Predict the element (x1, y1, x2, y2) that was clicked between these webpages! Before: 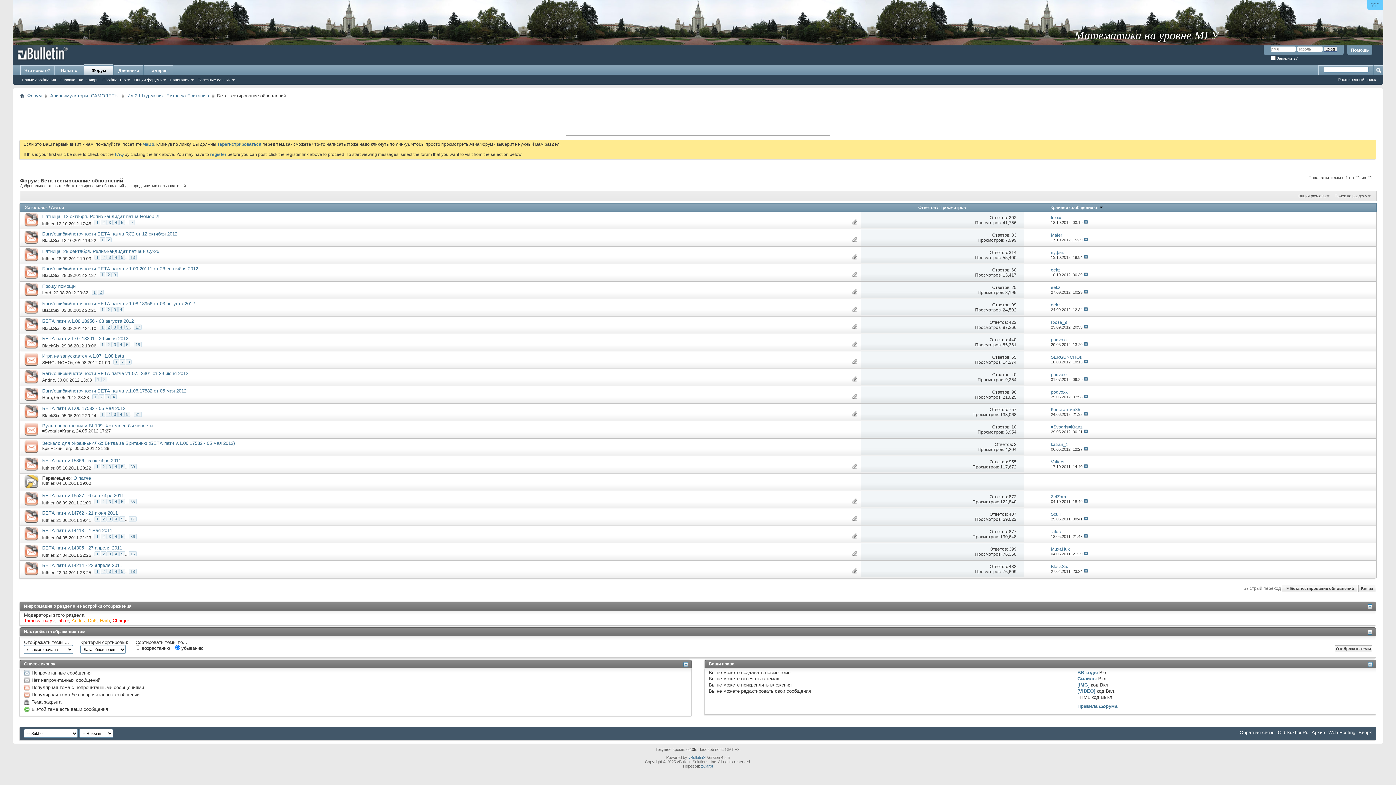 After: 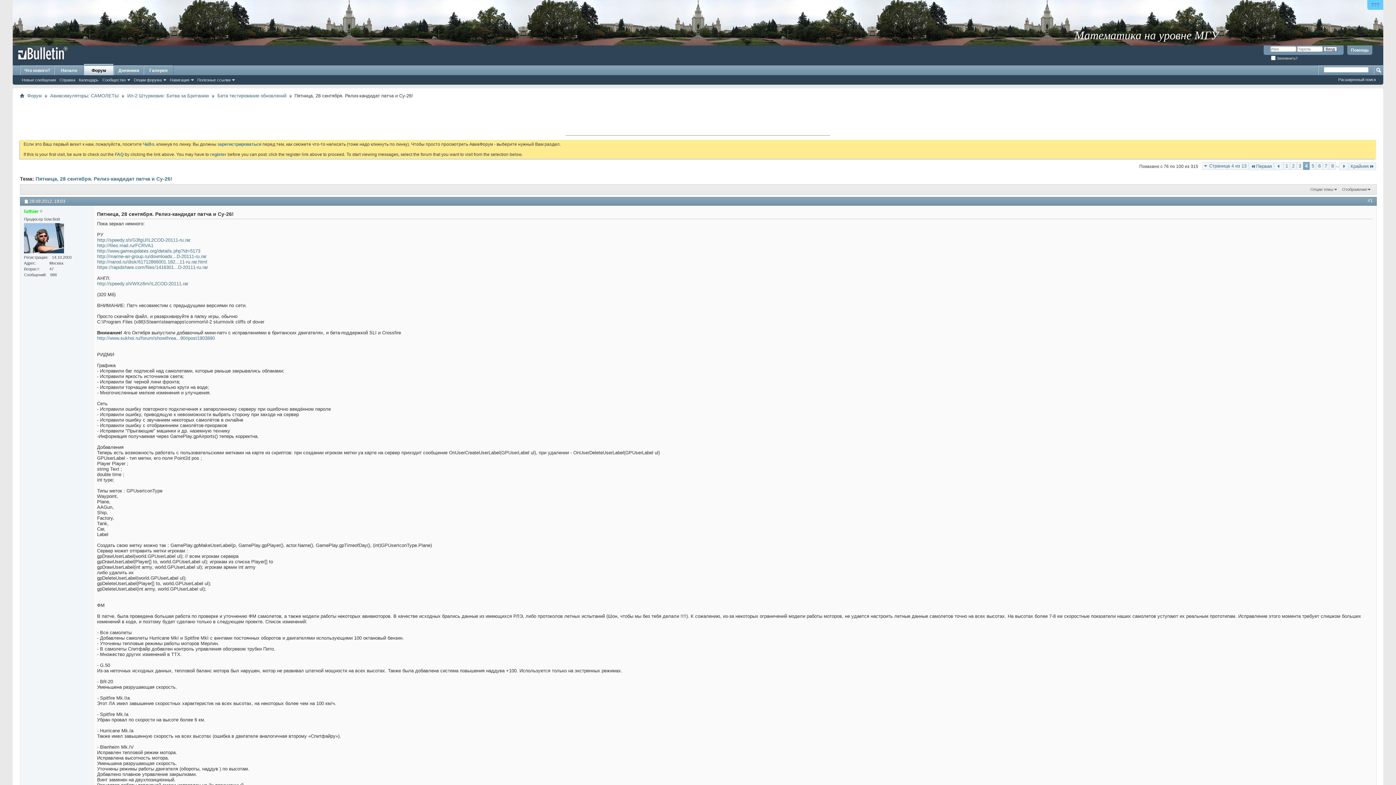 Action: bbox: (113, 254, 118, 259) label: 4